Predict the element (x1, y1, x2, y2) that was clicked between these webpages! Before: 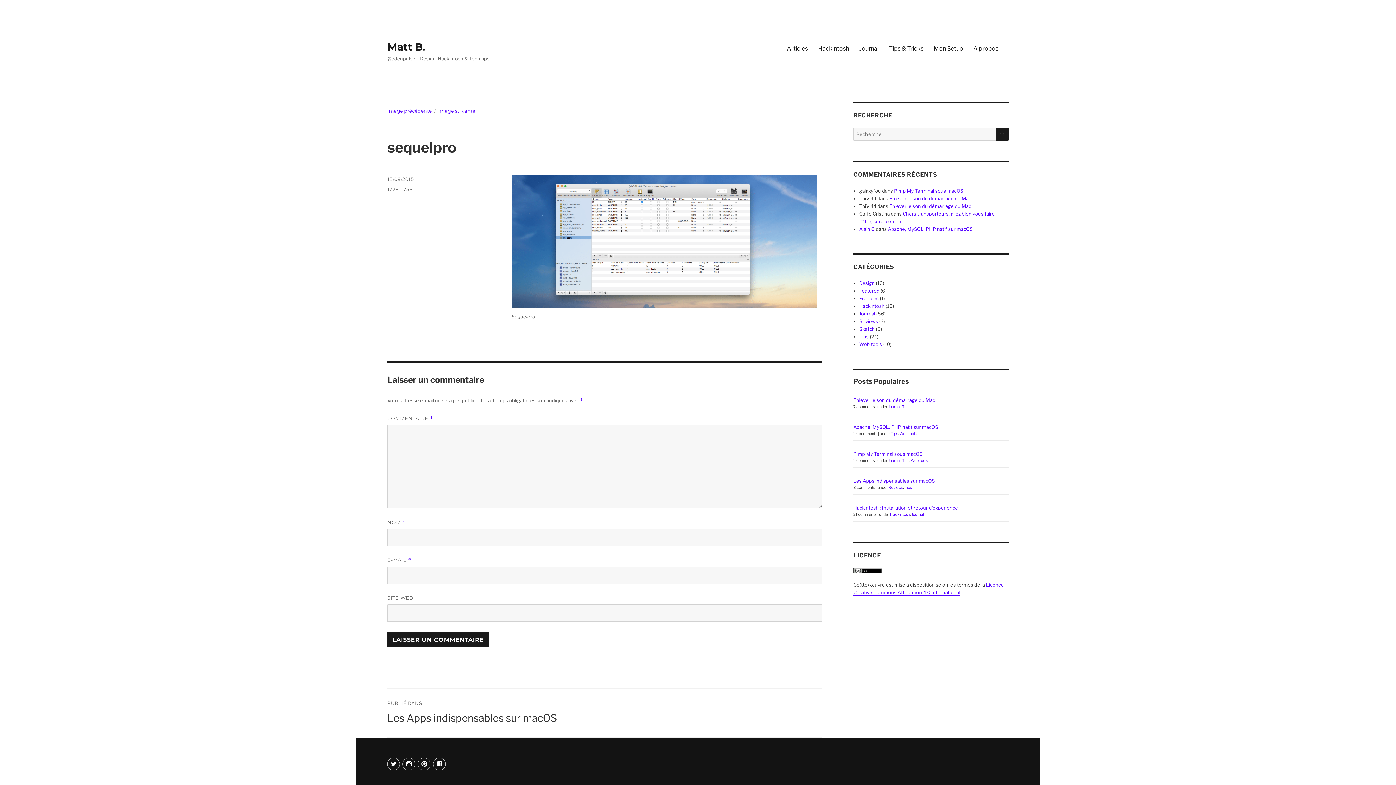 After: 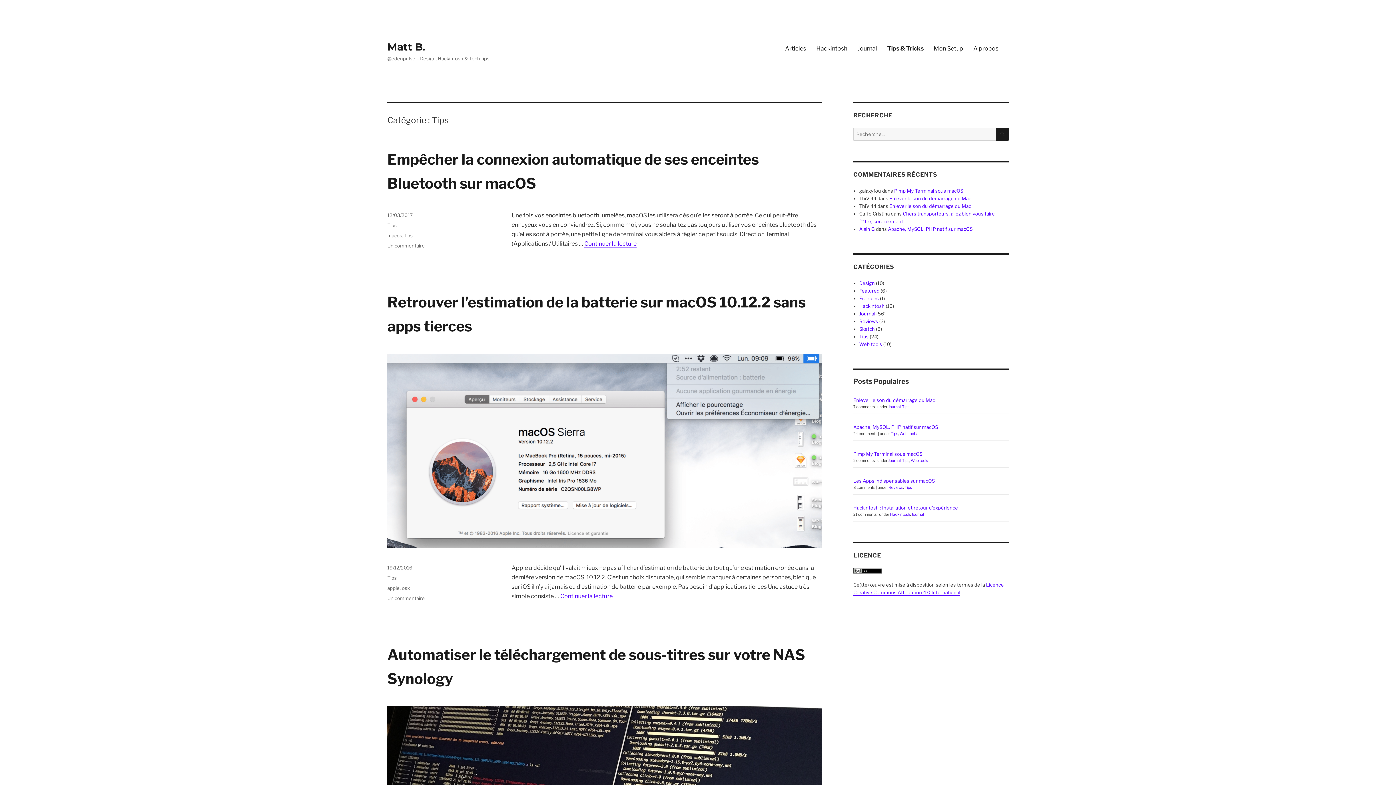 Action: bbox: (902, 458, 909, 463) label: Tips